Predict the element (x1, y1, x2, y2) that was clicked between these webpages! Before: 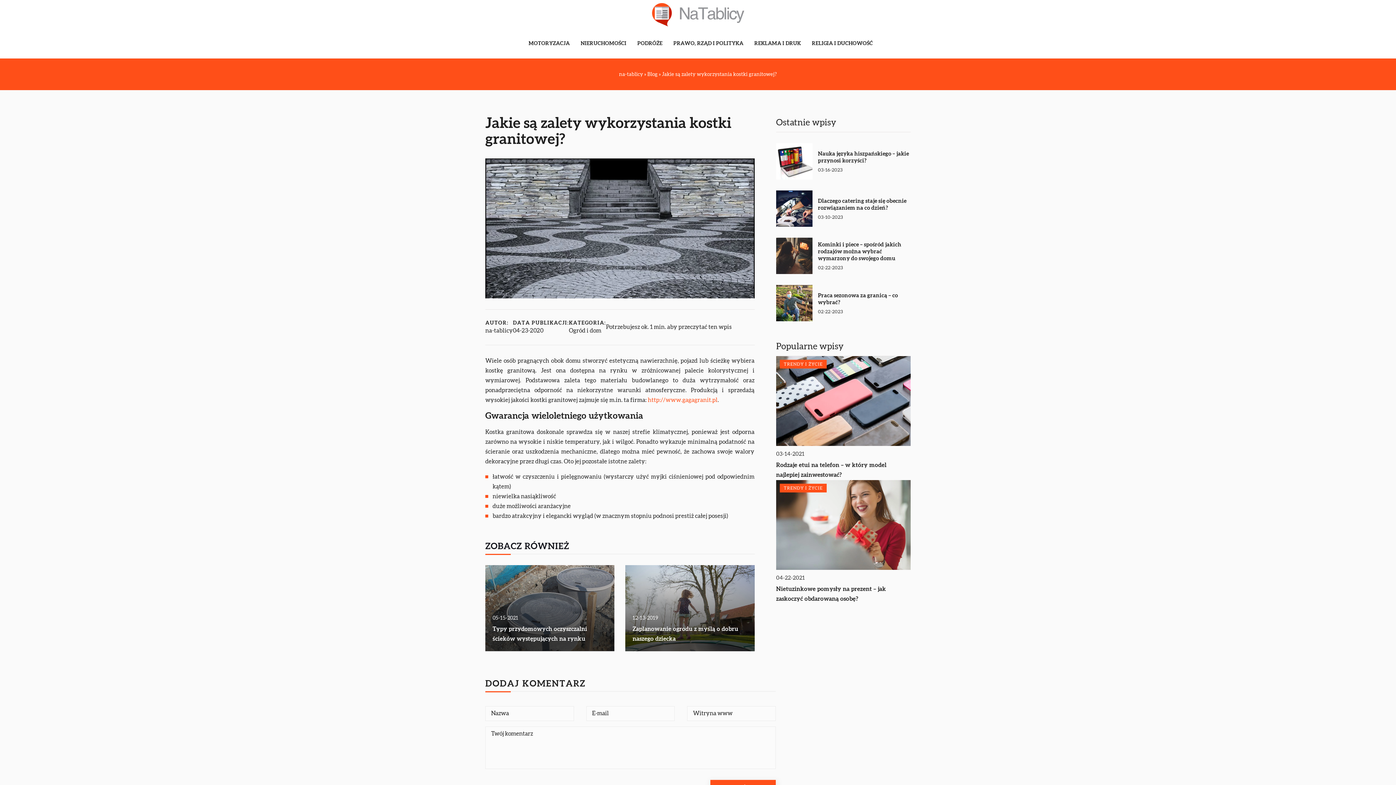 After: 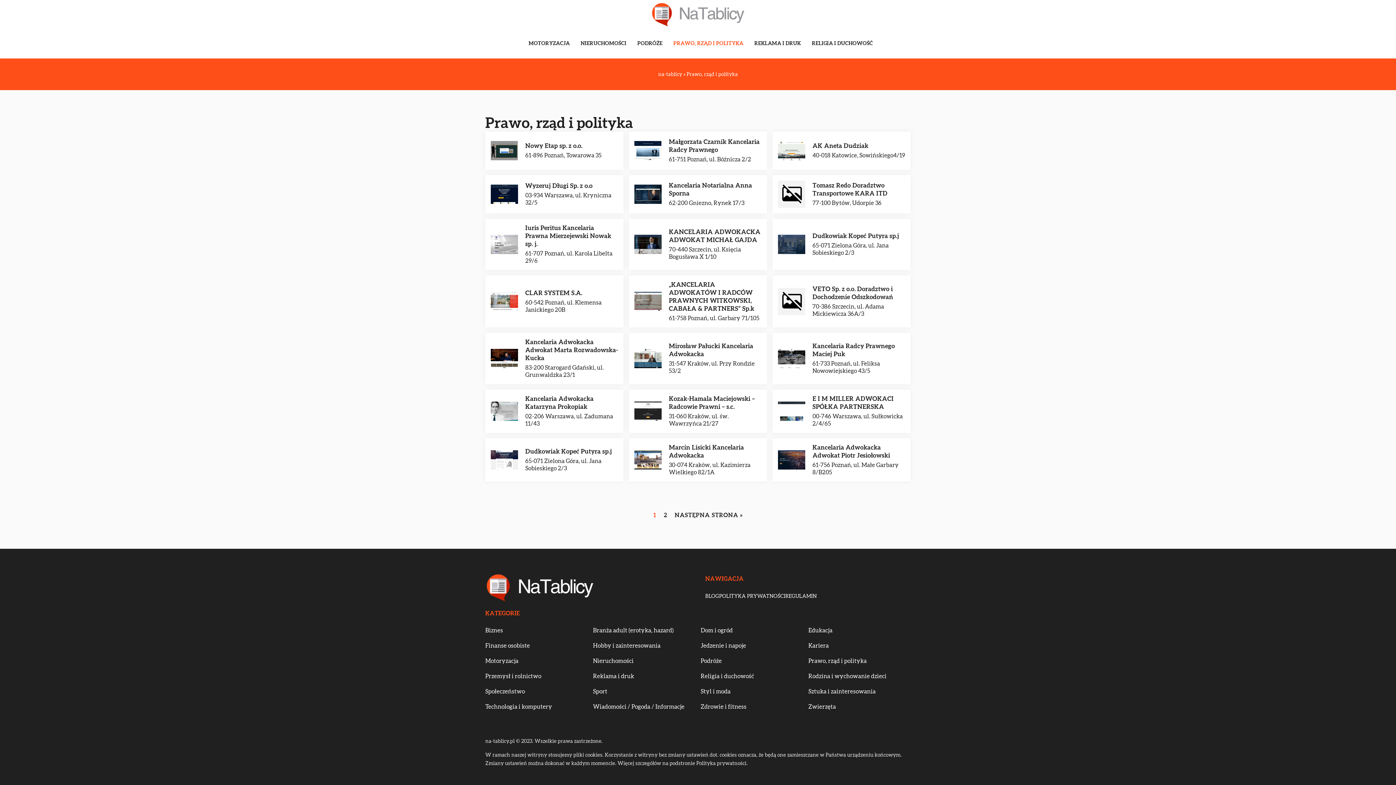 Action: bbox: (673, 38, 743, 49) label: PRAWO, RZĄD I POLITYKA